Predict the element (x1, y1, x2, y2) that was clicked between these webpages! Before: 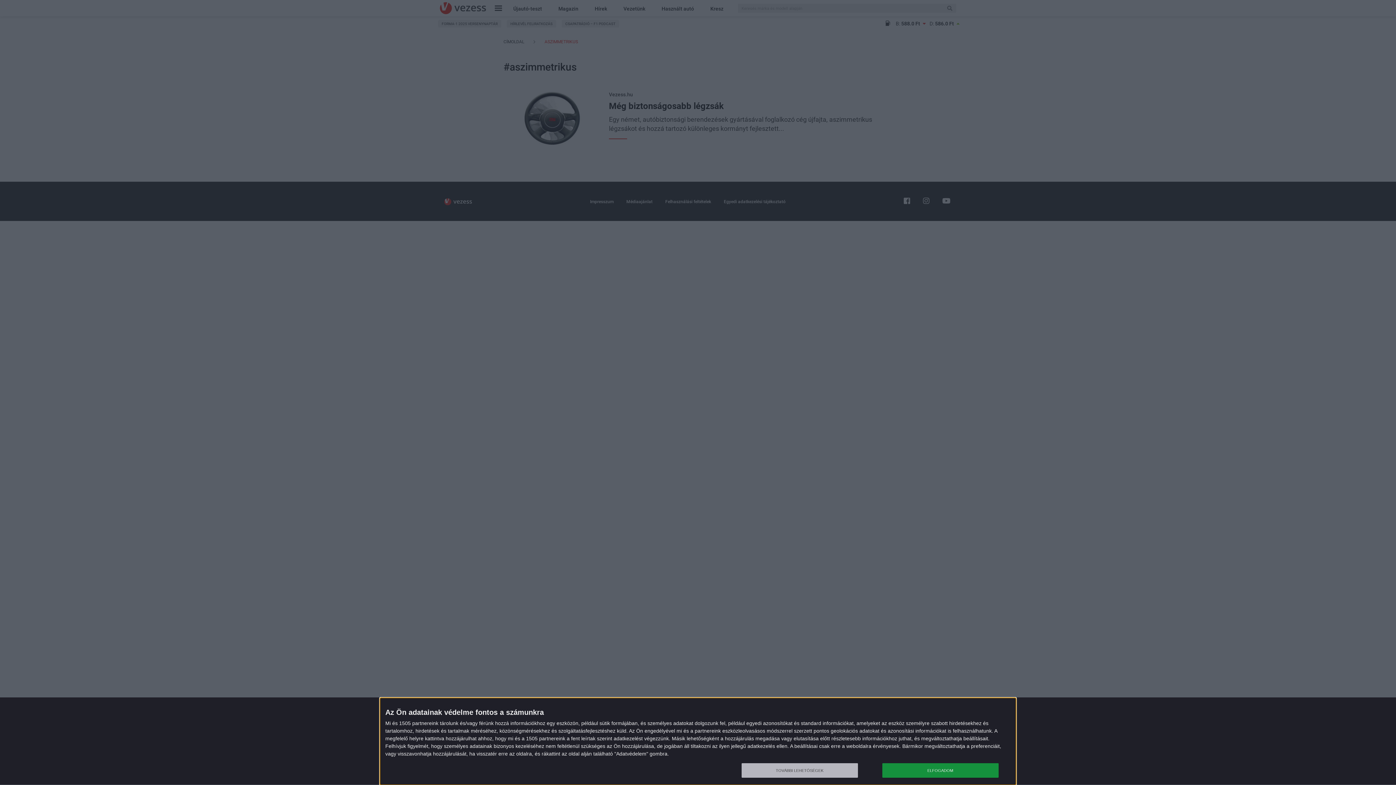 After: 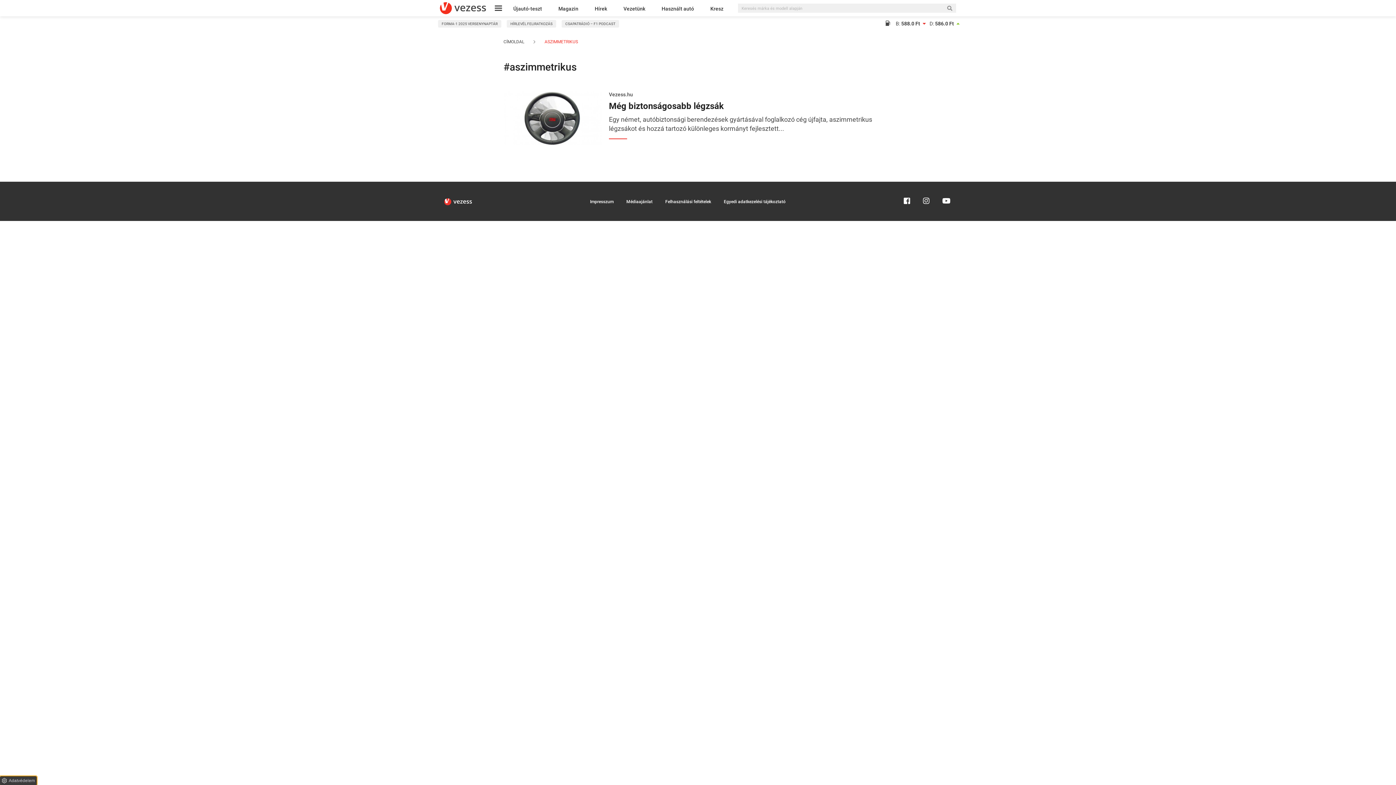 Action: label: ELFOGADOM bbox: (882, 763, 998, 778)